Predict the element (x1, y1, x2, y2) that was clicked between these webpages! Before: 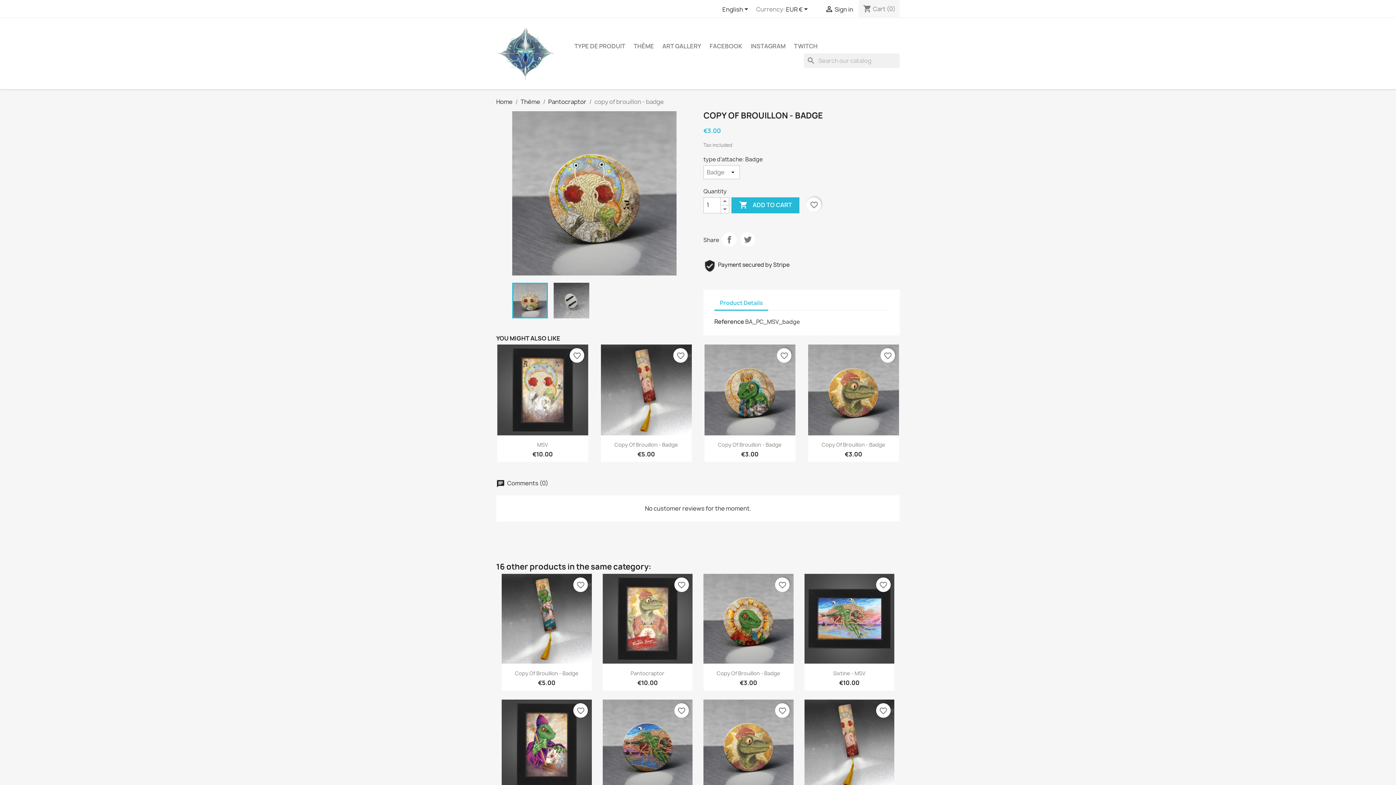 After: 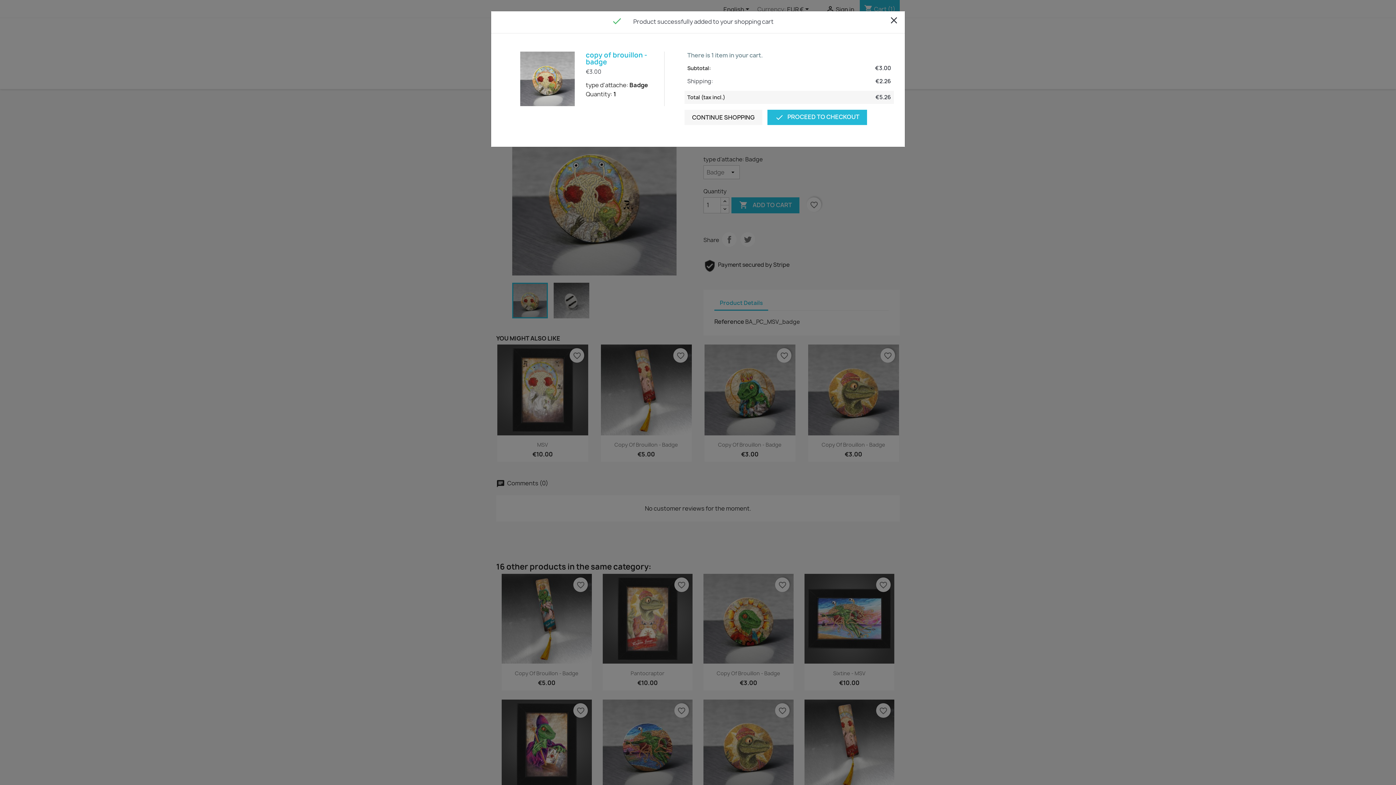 Action: label:  ADD TO CART bbox: (731, 197, 799, 213)